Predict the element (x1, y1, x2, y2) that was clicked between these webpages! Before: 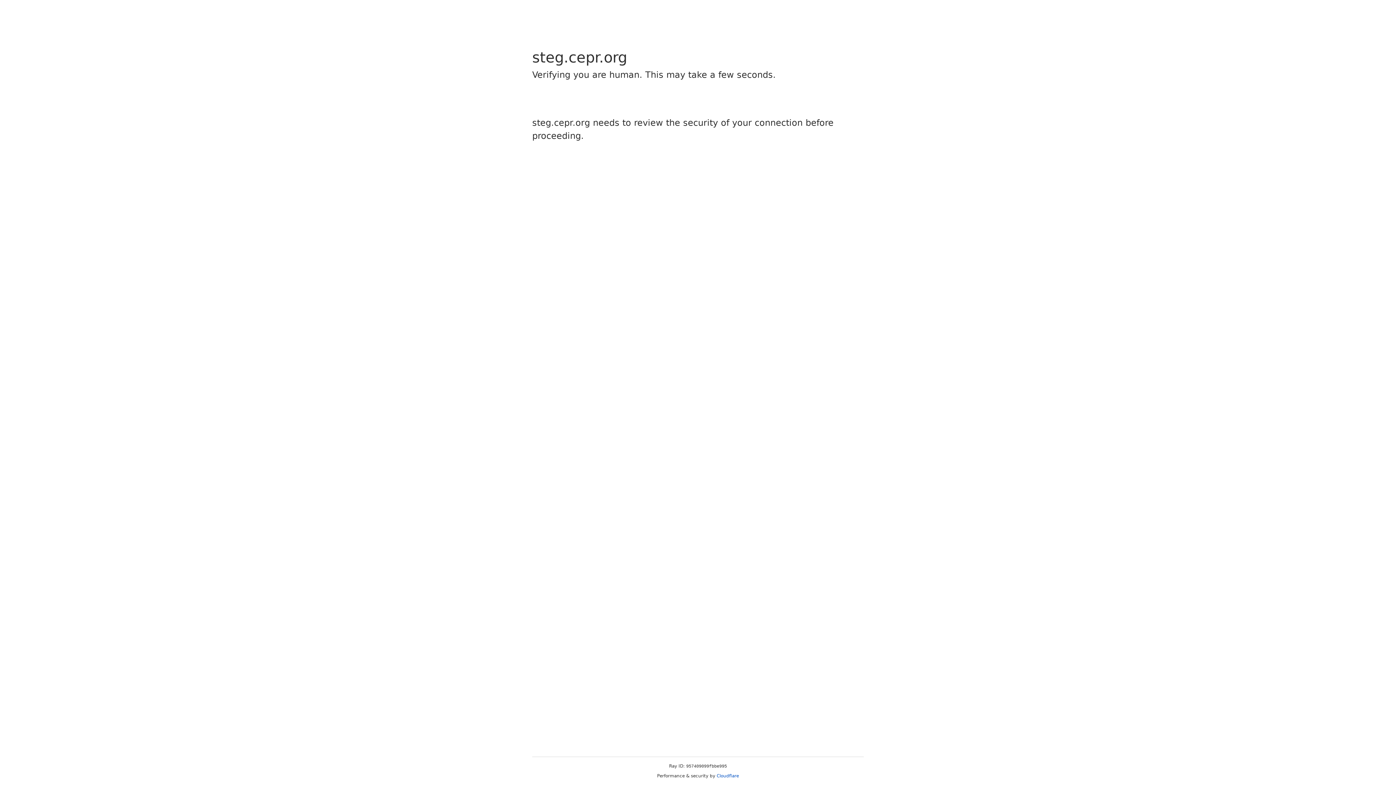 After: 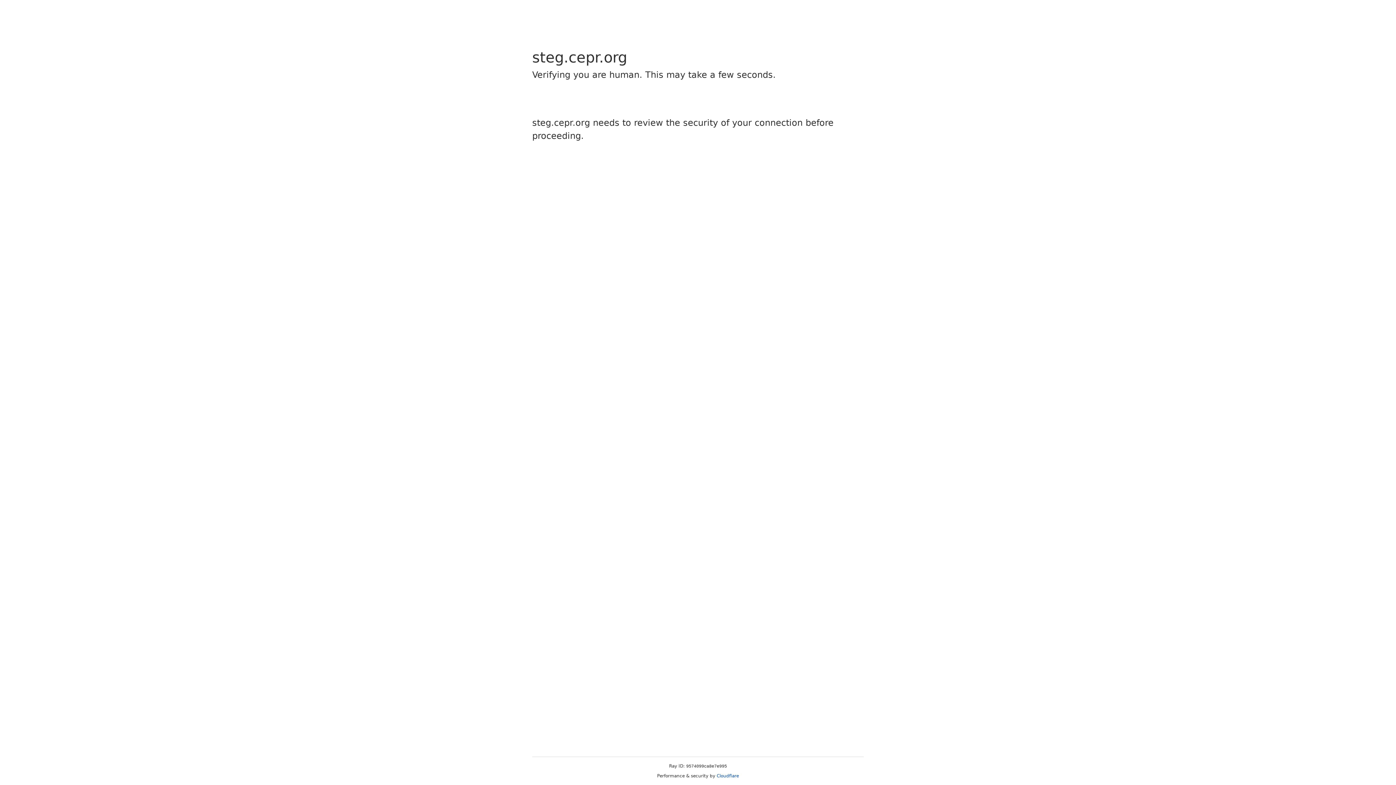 Action: bbox: (716, 773, 739, 778) label: Cloudflare